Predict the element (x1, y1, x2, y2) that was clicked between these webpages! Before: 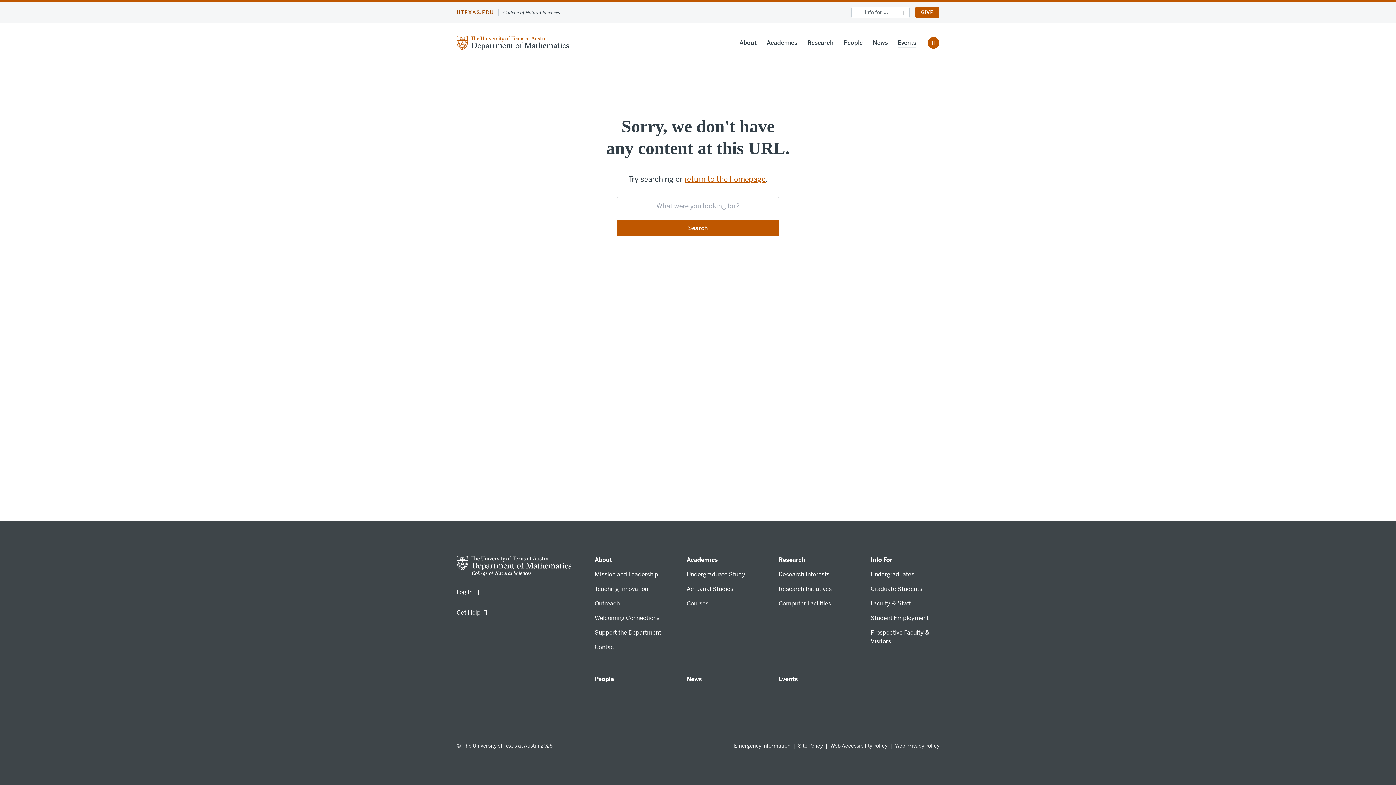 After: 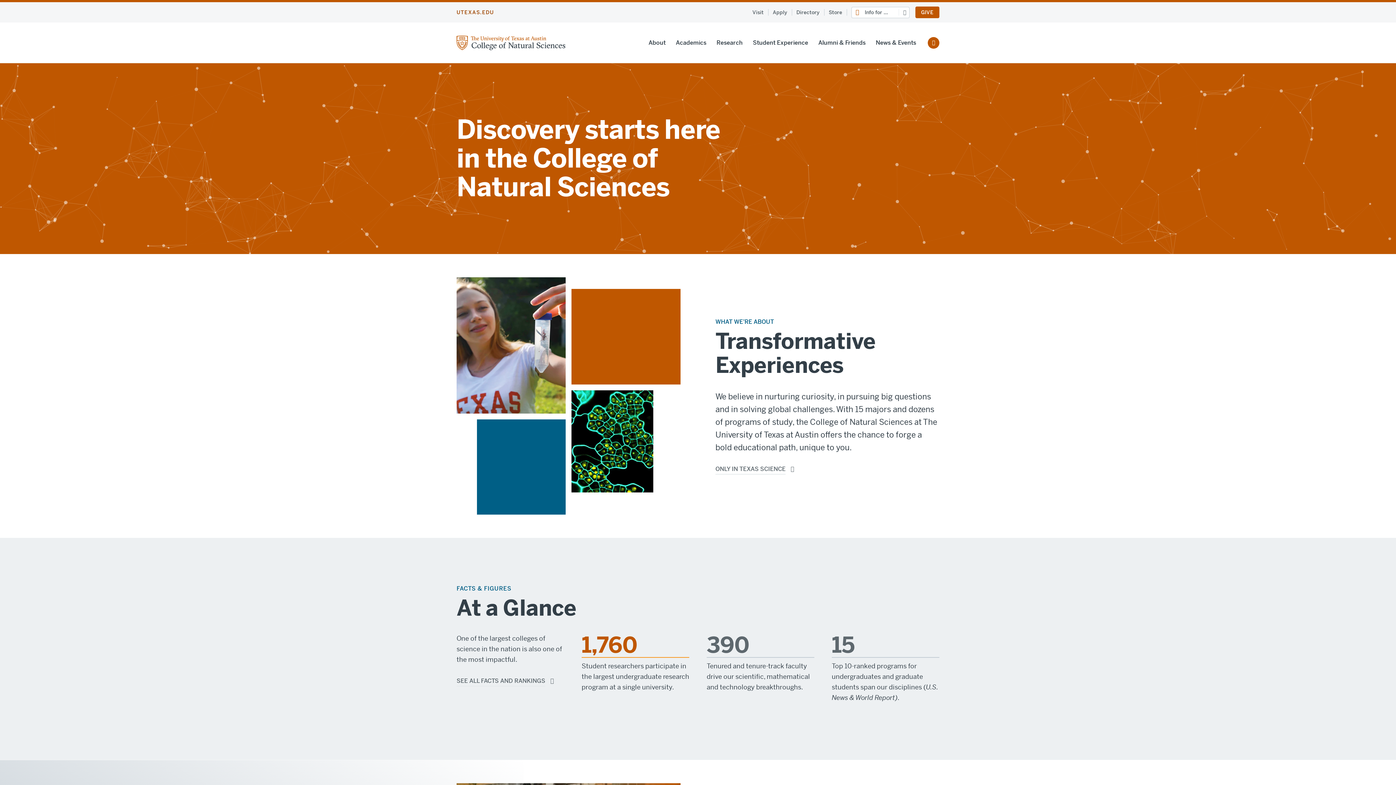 Action: label: College of Natural Sciences bbox: (498, 8, 559, 16)